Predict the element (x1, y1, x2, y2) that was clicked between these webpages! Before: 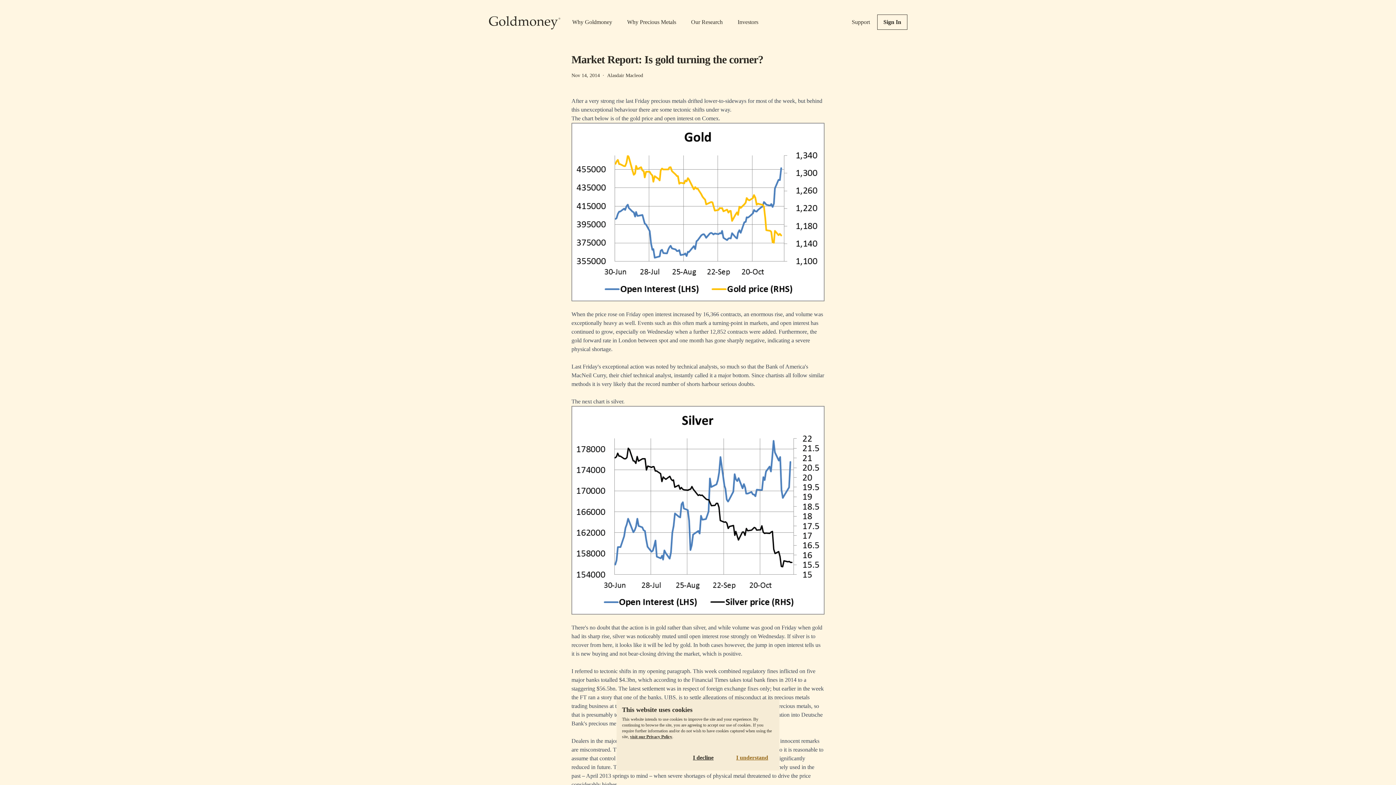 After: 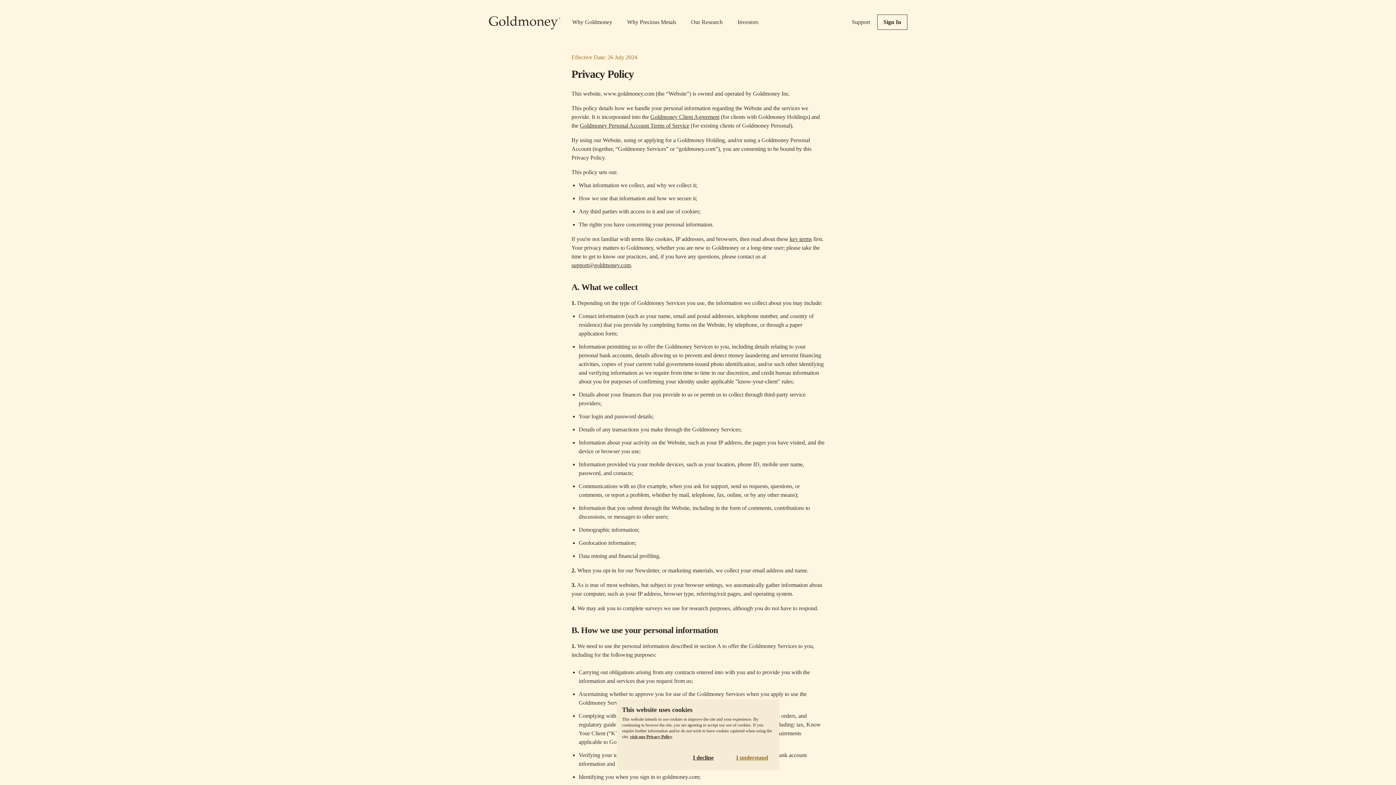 Action: bbox: (630, 734, 672, 739) label: visit our Privacy Policy